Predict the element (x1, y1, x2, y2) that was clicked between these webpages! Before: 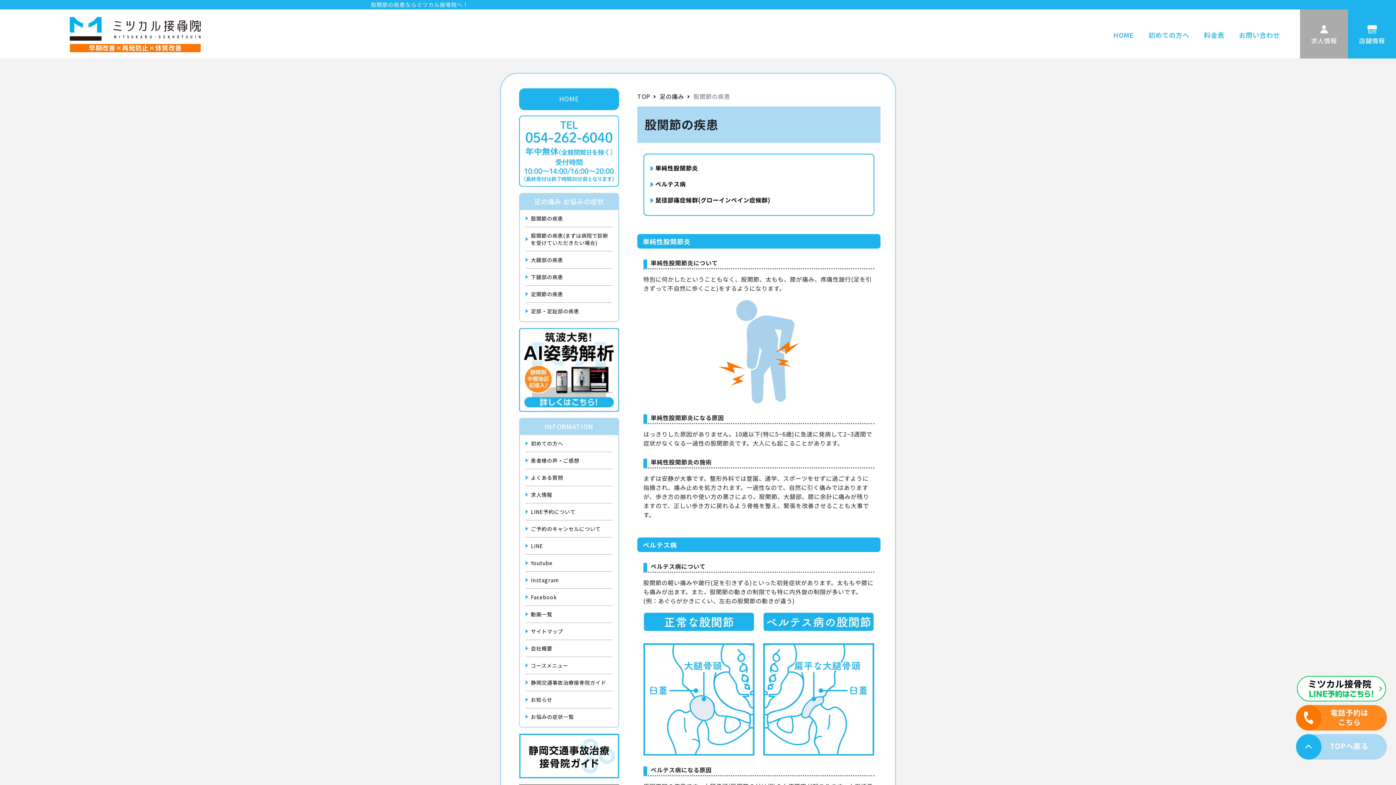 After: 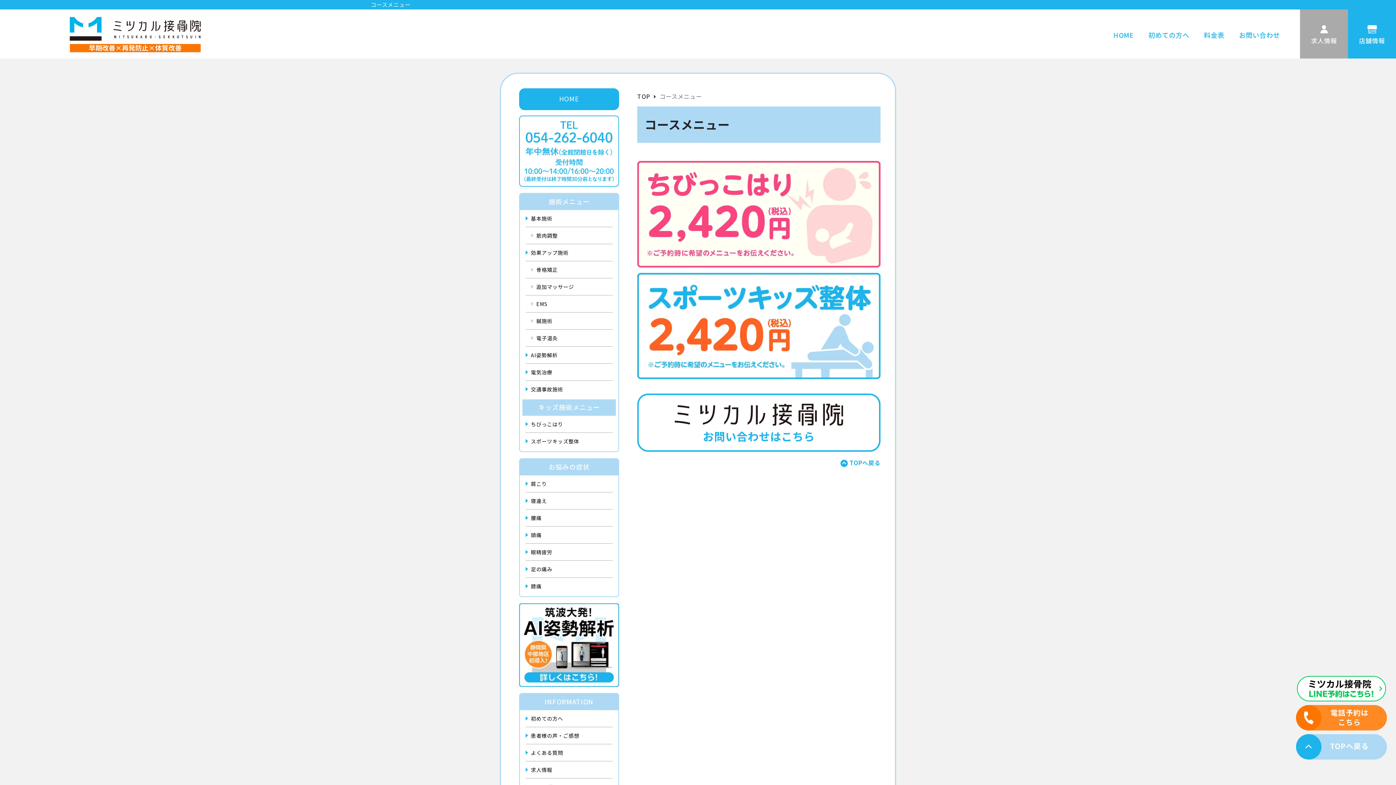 Action: bbox: (531, 662, 568, 669) label: コースメニュー